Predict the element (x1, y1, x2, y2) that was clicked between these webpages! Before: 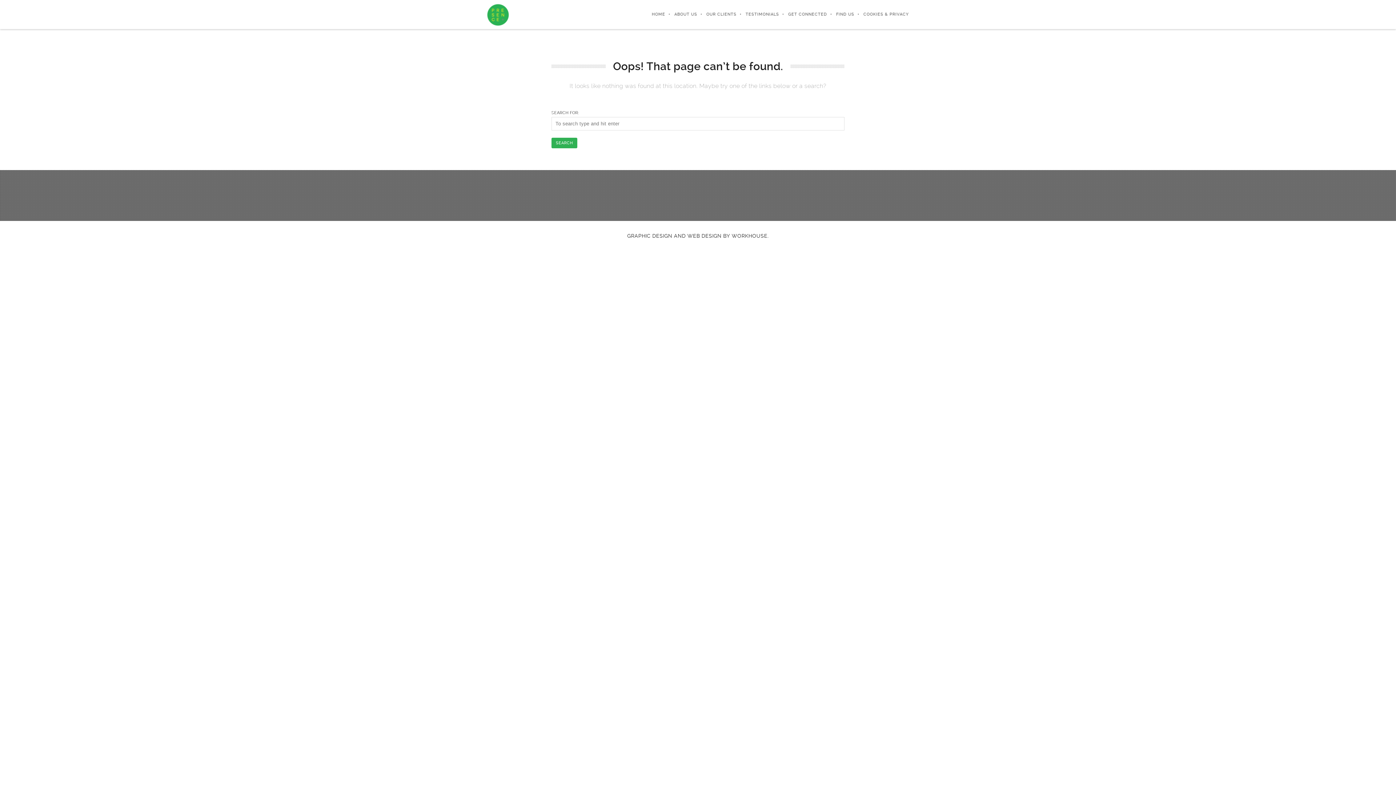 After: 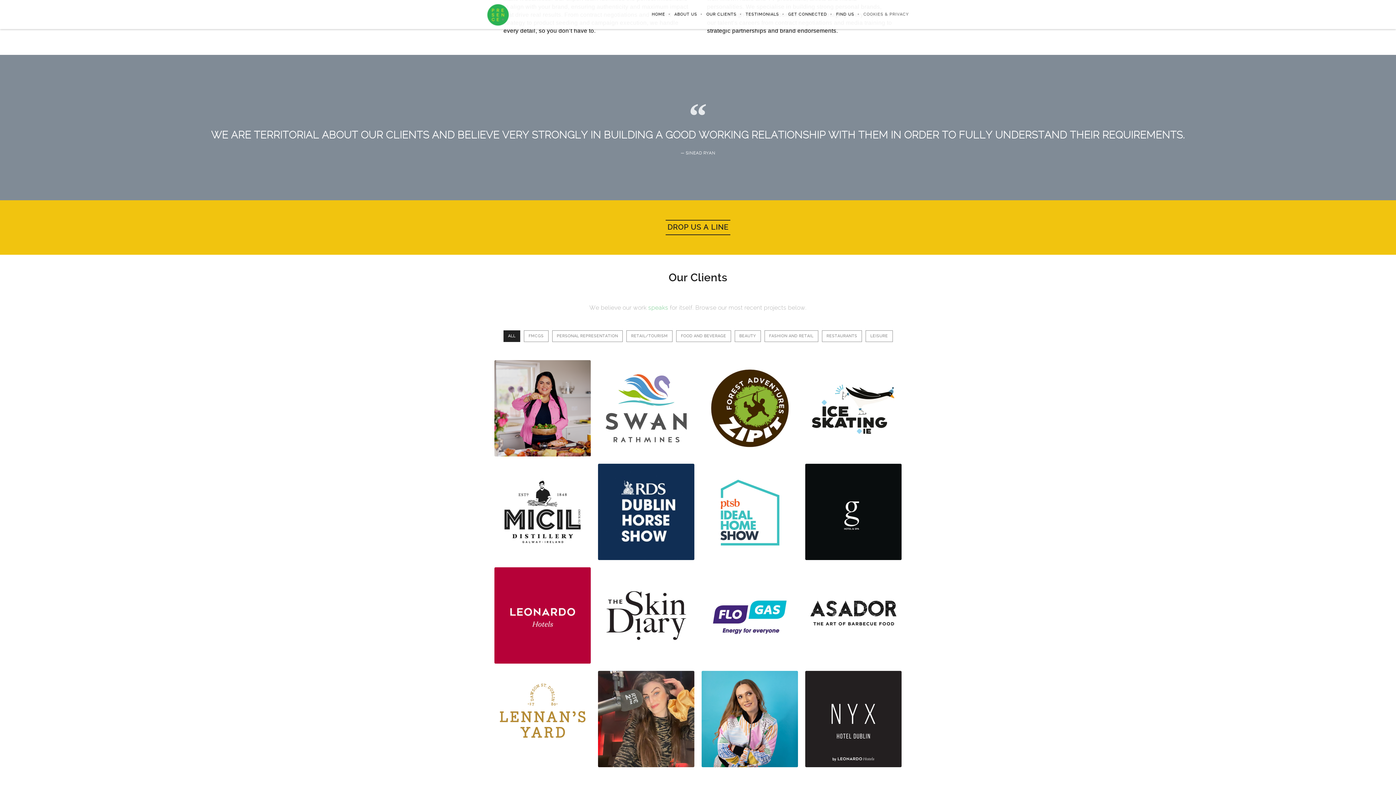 Action: label: FIND US bbox: (827, 0, 854, 29)